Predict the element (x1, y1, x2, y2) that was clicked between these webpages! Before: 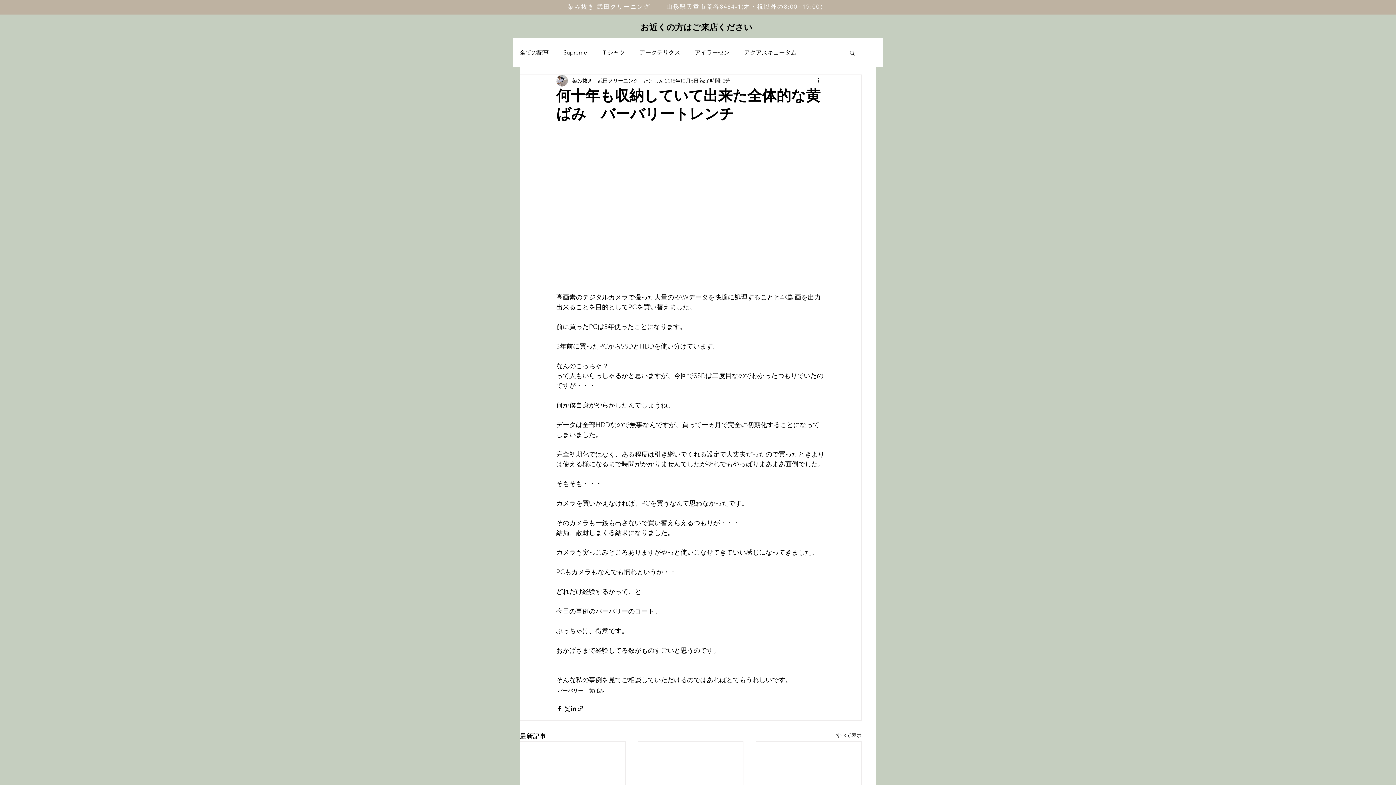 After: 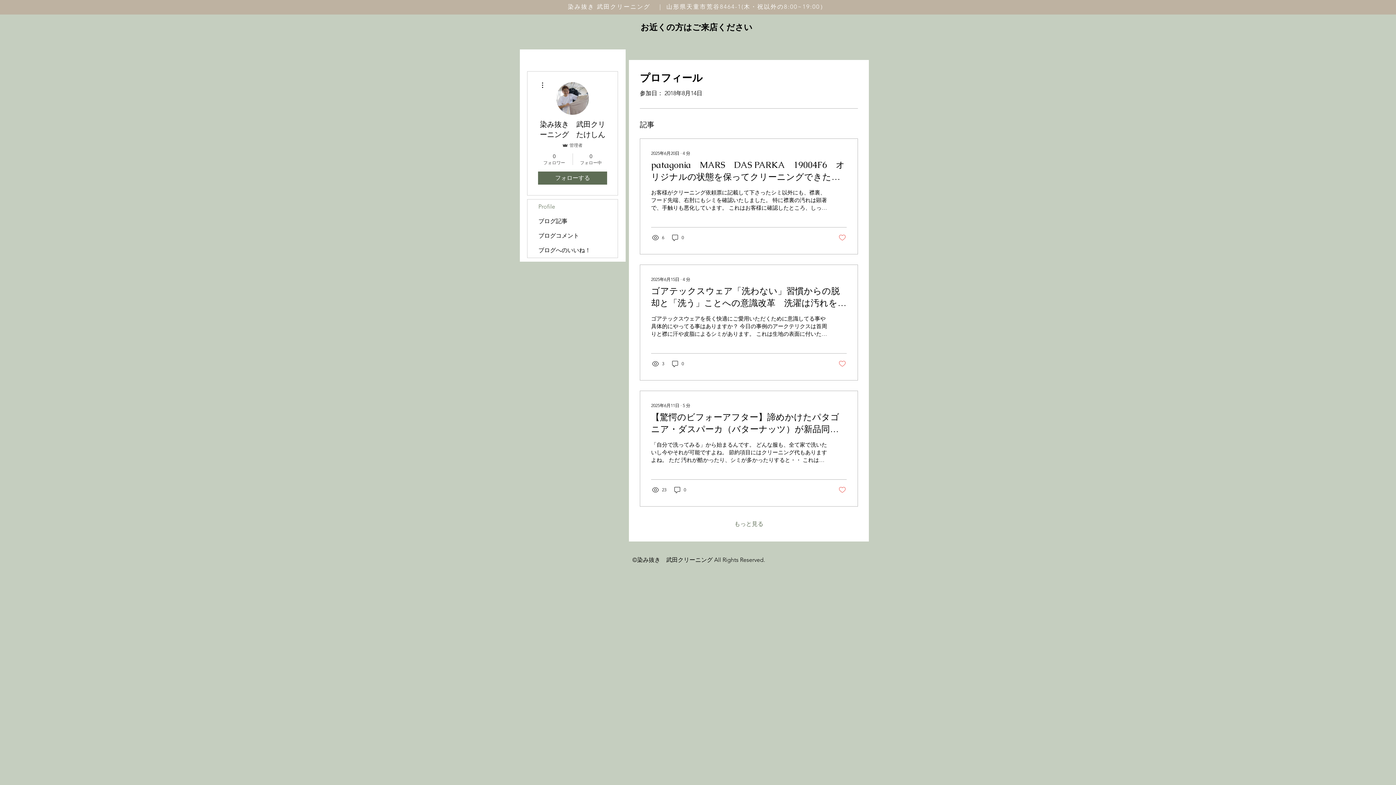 Action: label: 染み抜き　武田クリーニング　たけしん bbox: (572, 76, 664, 84)